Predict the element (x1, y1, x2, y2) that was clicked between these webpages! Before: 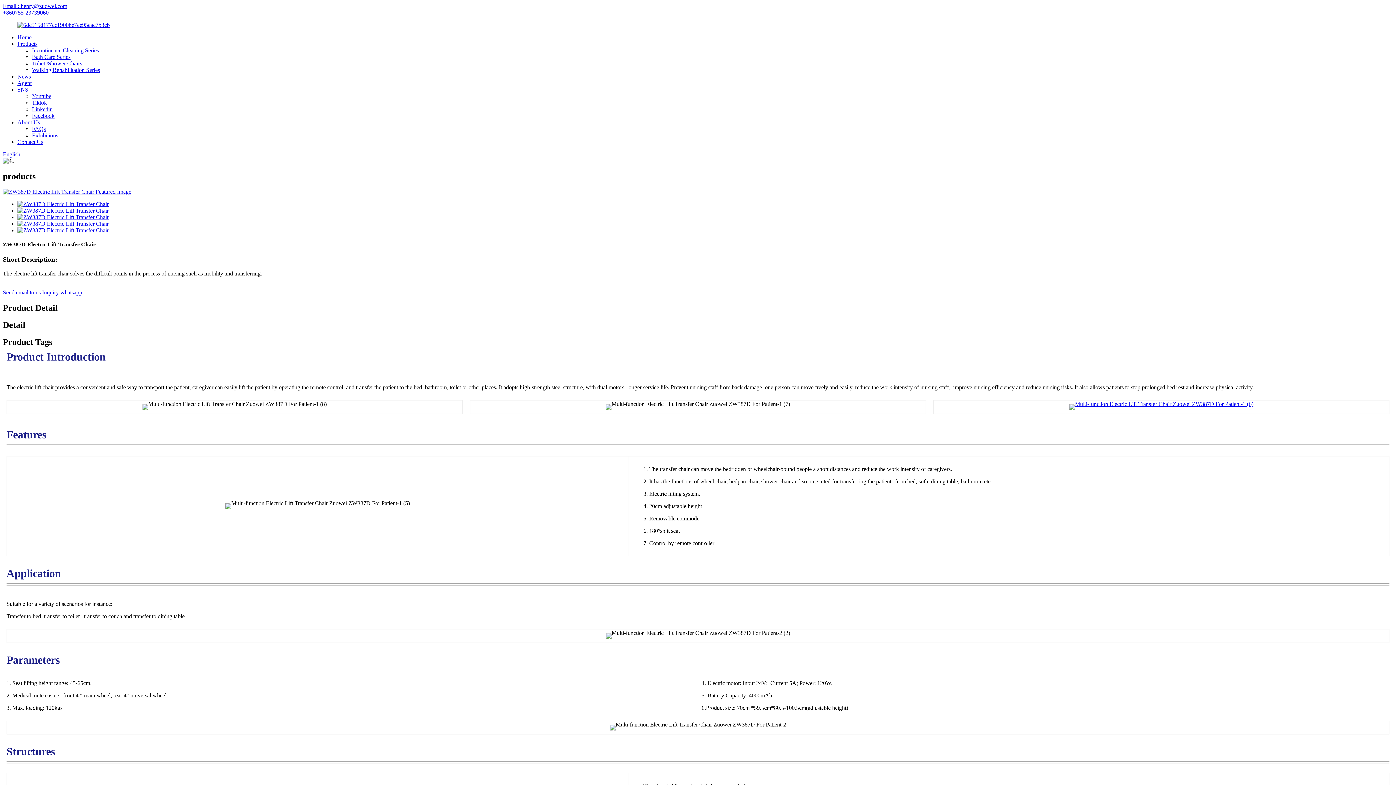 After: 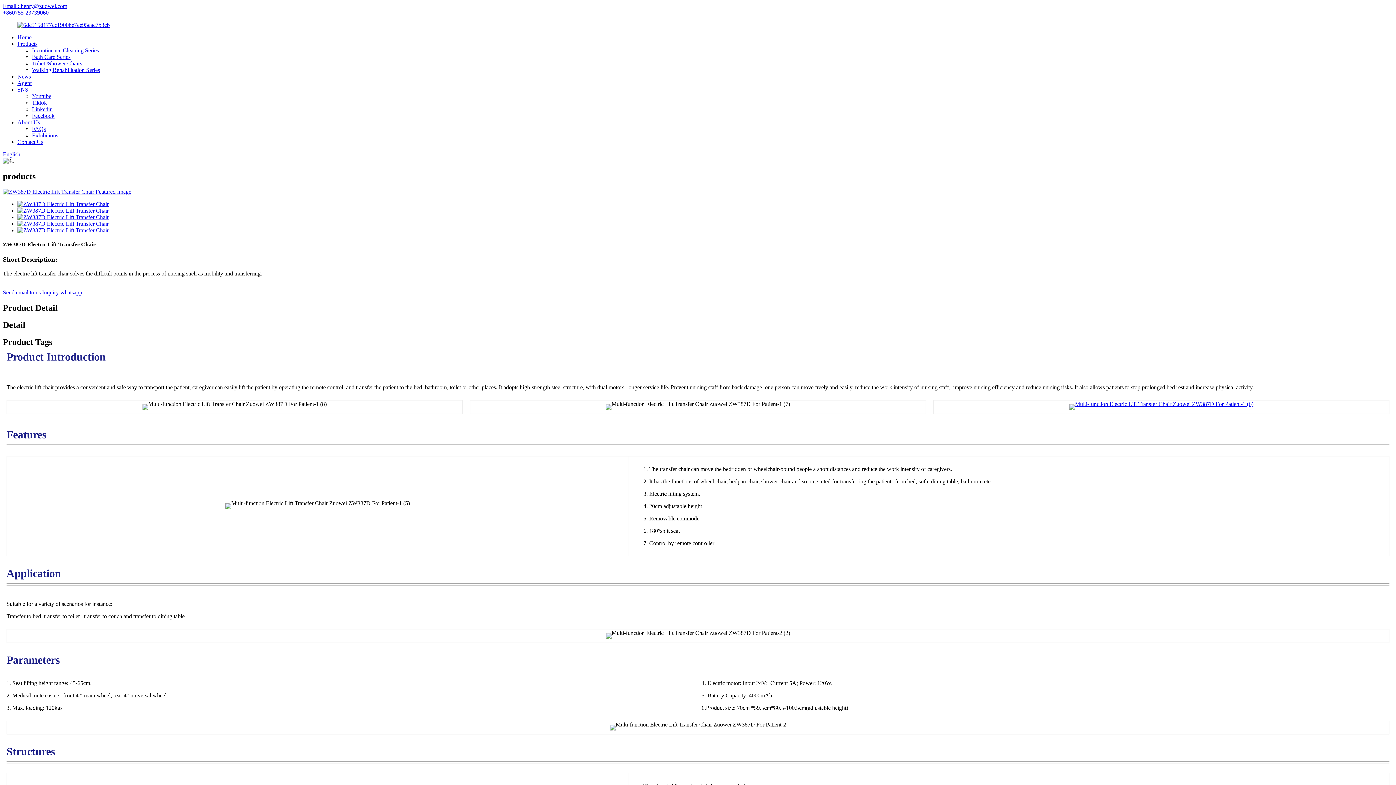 Action: bbox: (2, 9, 48, 15) label: +860755-23739060